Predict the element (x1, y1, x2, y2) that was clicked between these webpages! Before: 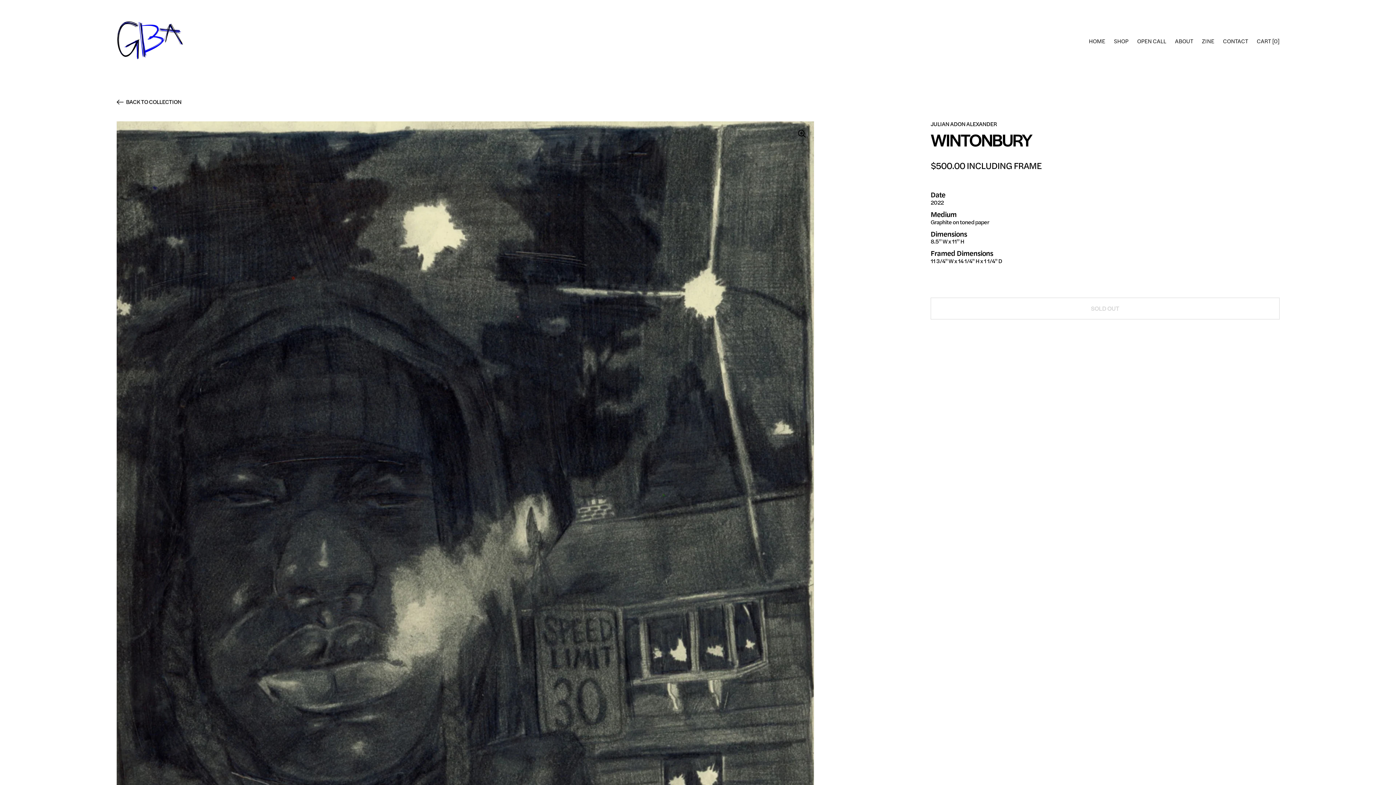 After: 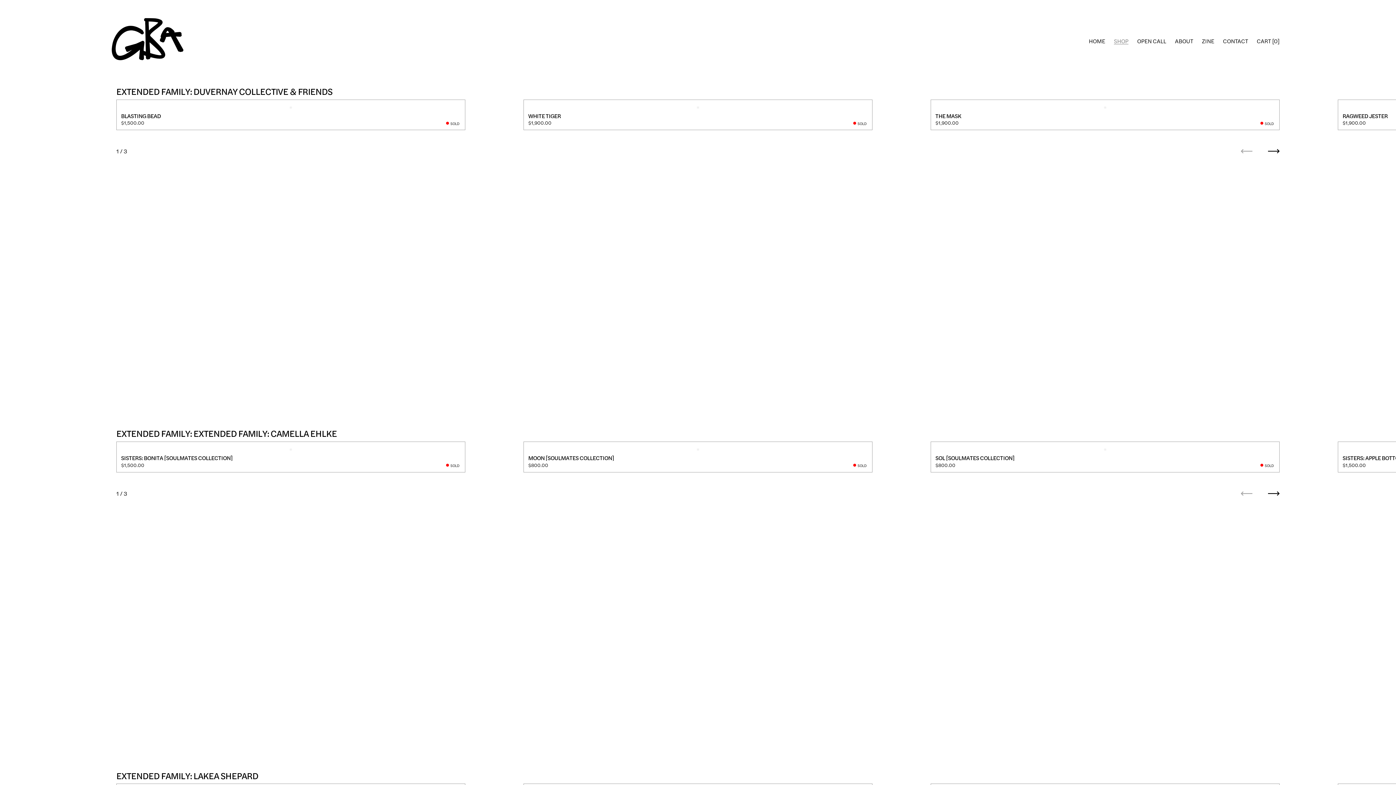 Action: label: SHOP bbox: (1114, 36, 1128, 46)